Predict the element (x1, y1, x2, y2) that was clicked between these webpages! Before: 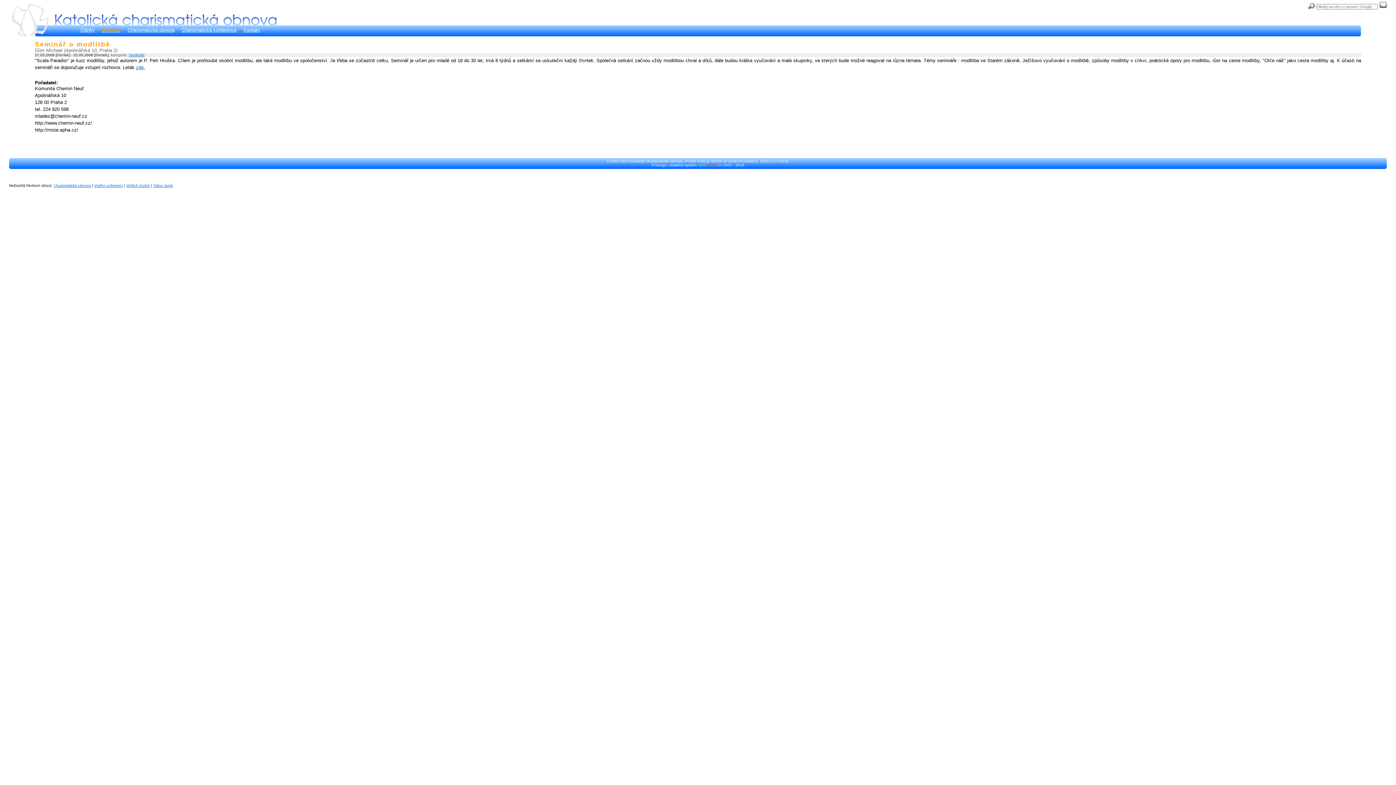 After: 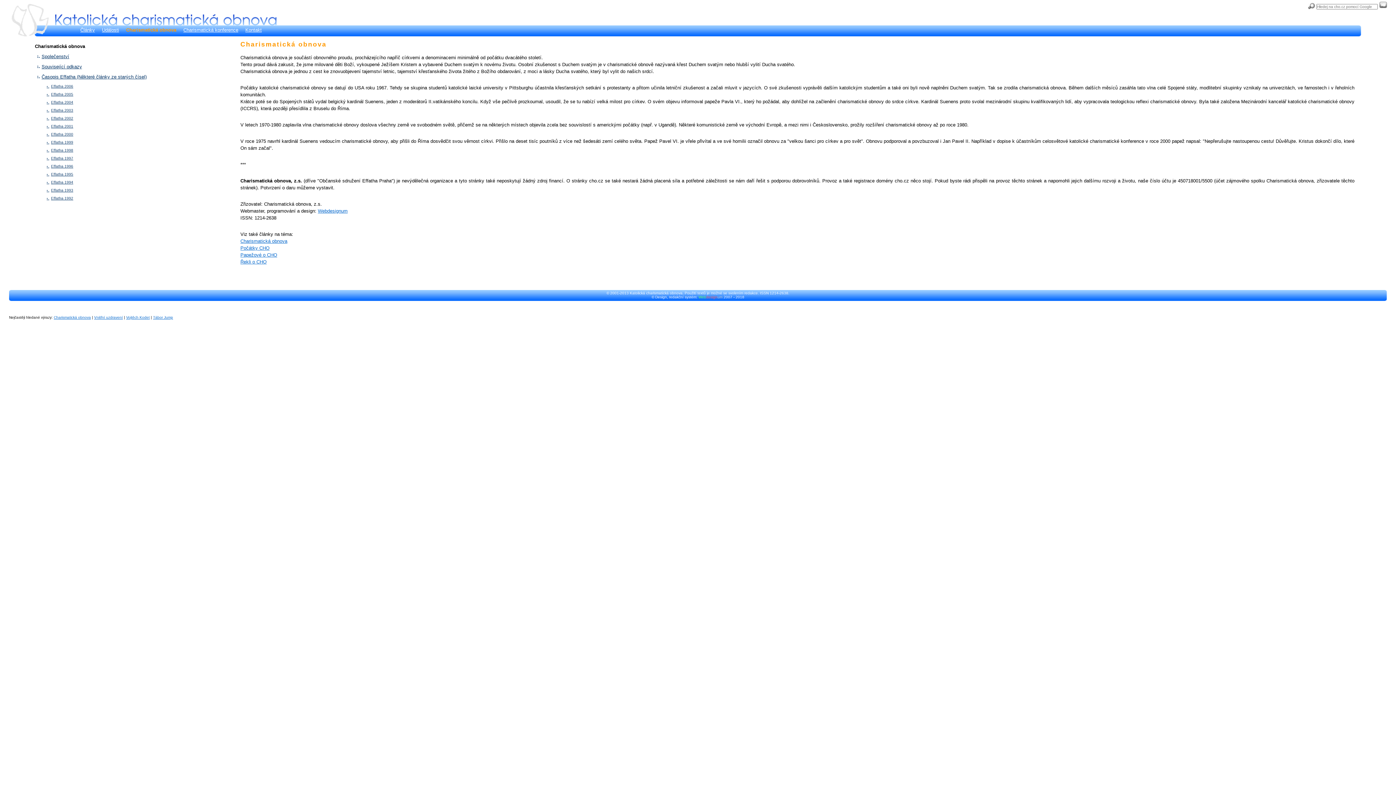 Action: label: Charismatická obnova bbox: (127, 26, 174, 33)